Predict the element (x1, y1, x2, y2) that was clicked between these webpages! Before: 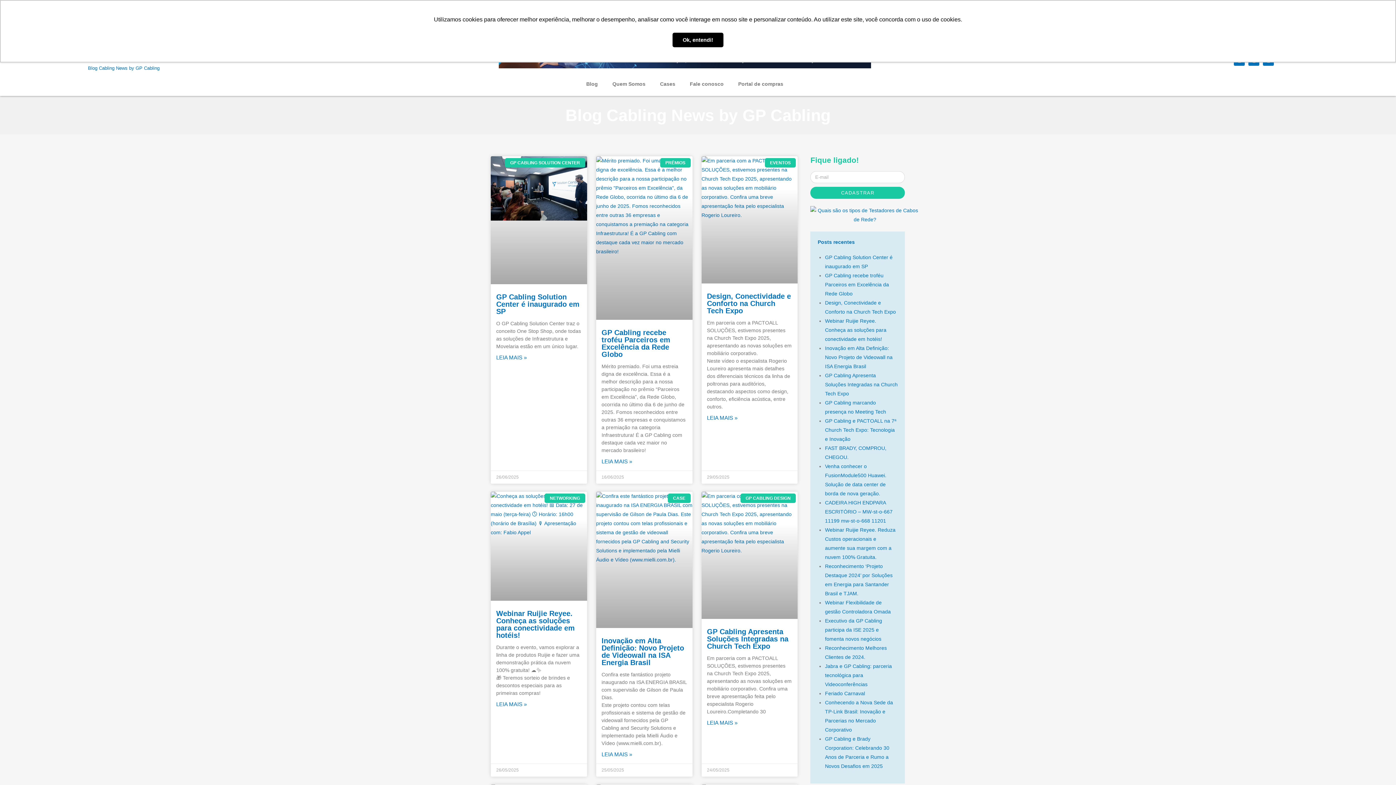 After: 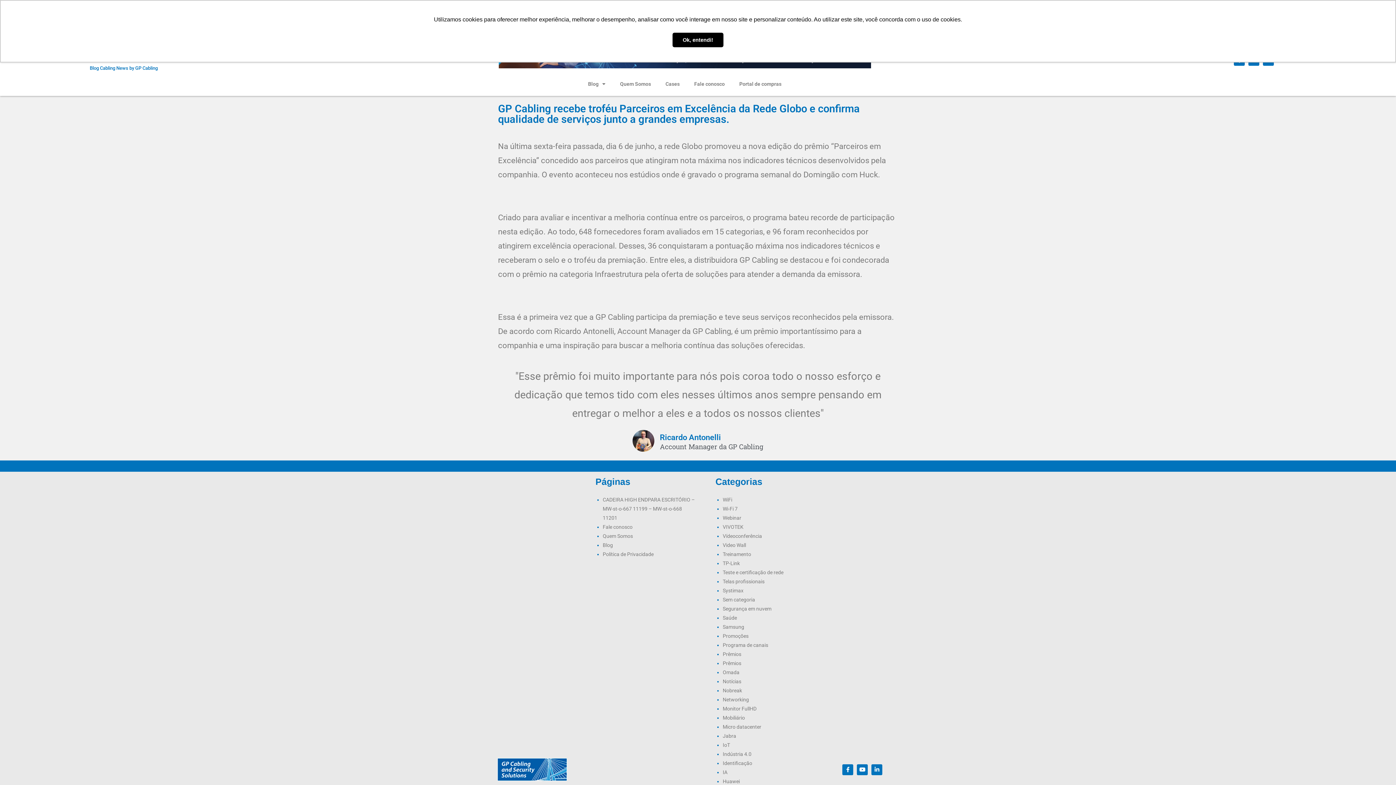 Action: label: GP Cabling recebe troféu Parceiros em Excelência da Rede Globo bbox: (825, 272, 889, 296)